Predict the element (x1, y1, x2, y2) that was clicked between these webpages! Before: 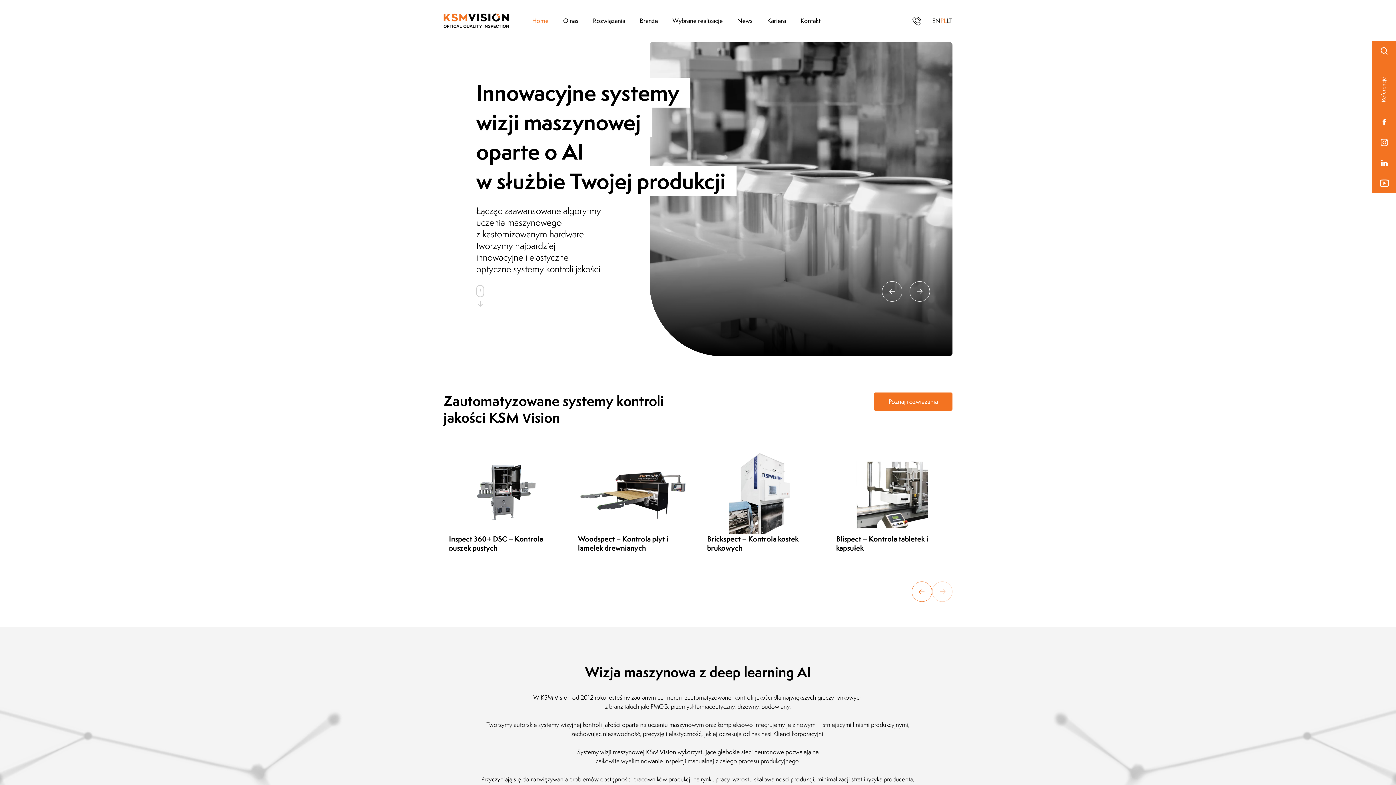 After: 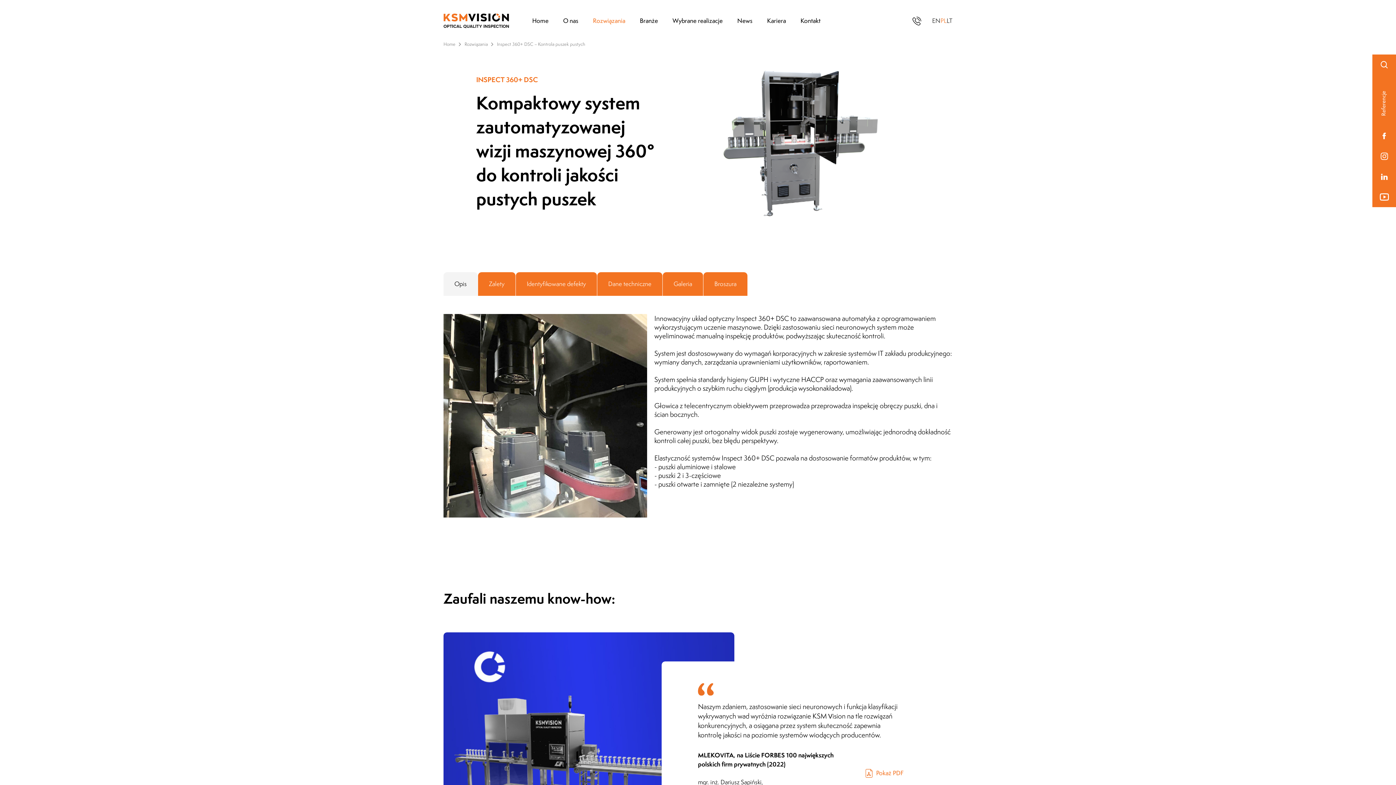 Action: label: Inspect 360+ DSC – Kontrola puszek pustych bbox: (707, 451, 818, 552)